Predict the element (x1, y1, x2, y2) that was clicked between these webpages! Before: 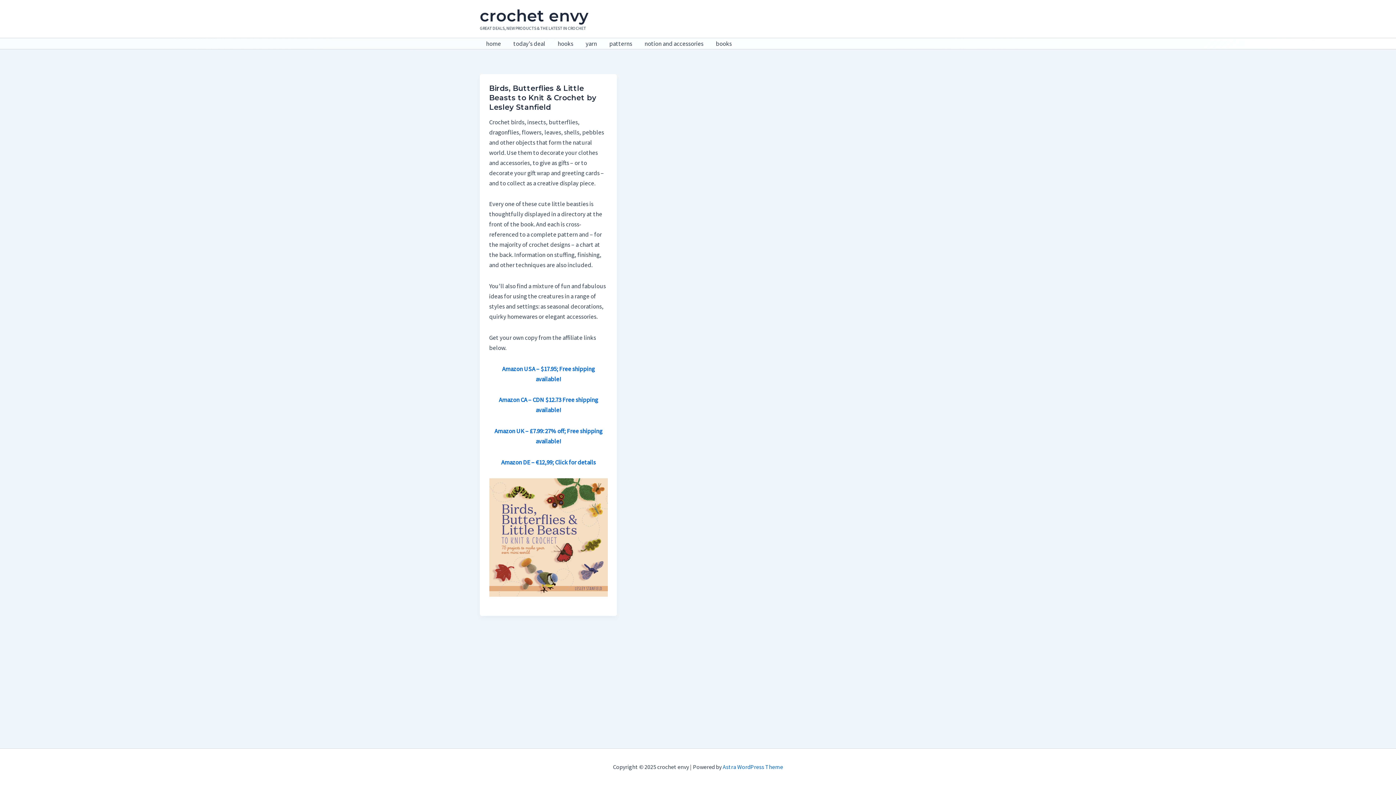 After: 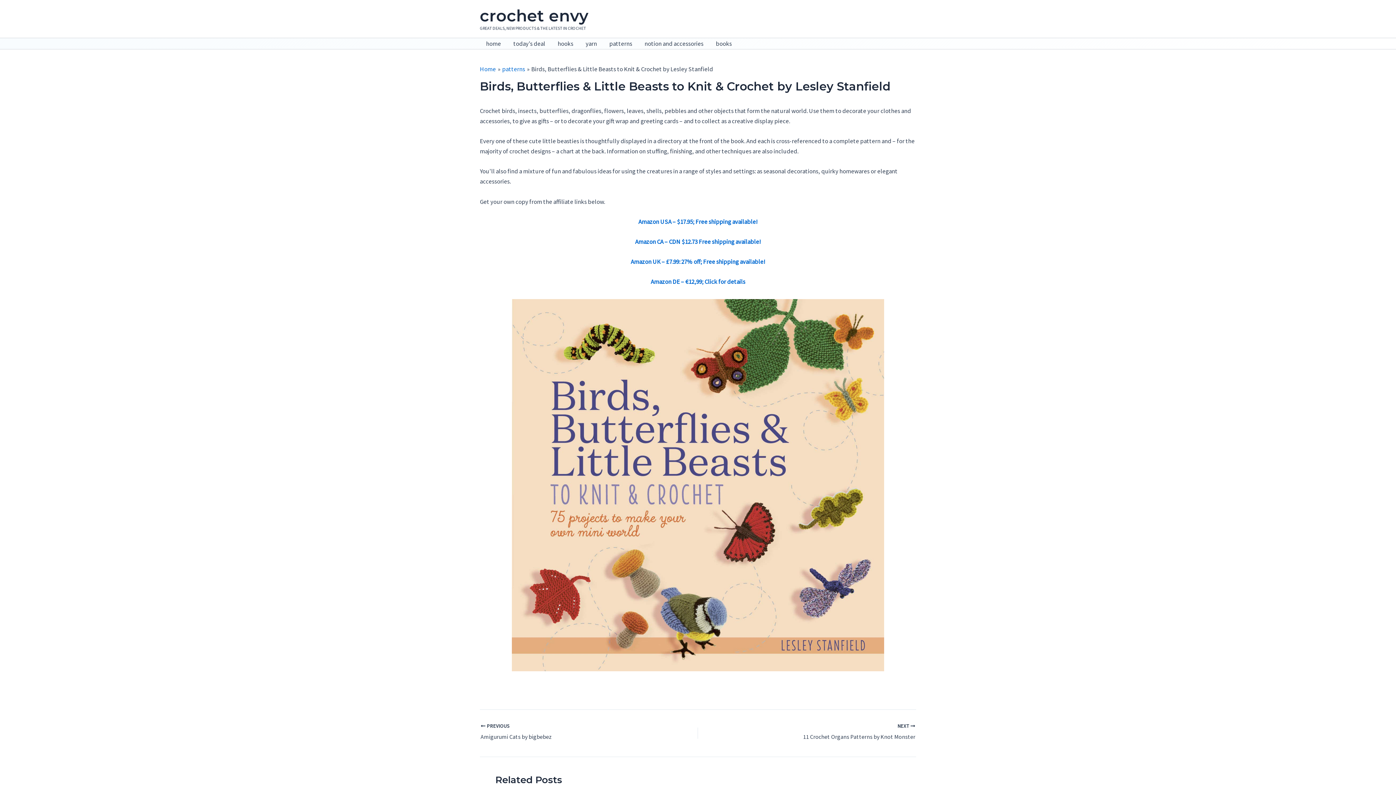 Action: bbox: (489, 83, 596, 111) label: Birds, Butterflies & Little Beasts to Knit & Crochet by Lesley Stanfield